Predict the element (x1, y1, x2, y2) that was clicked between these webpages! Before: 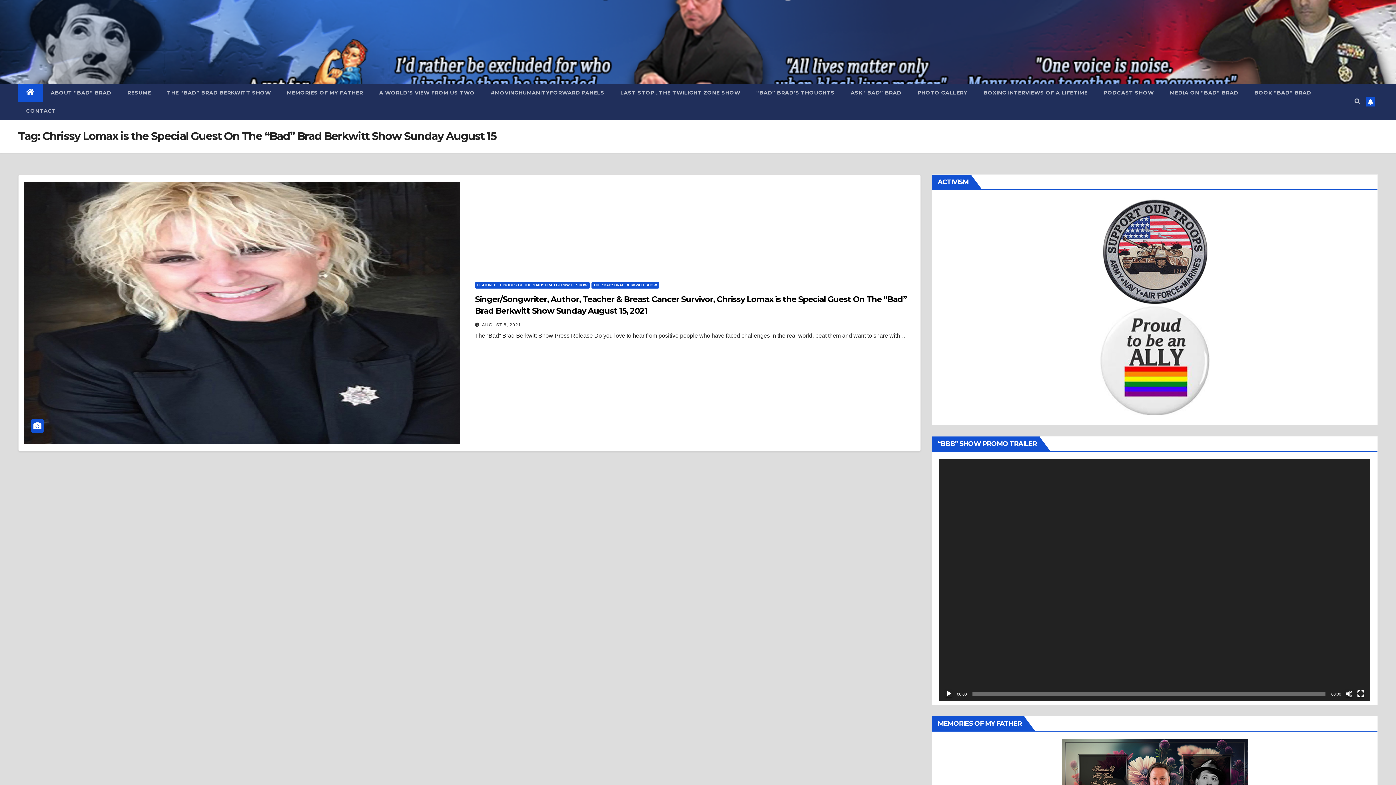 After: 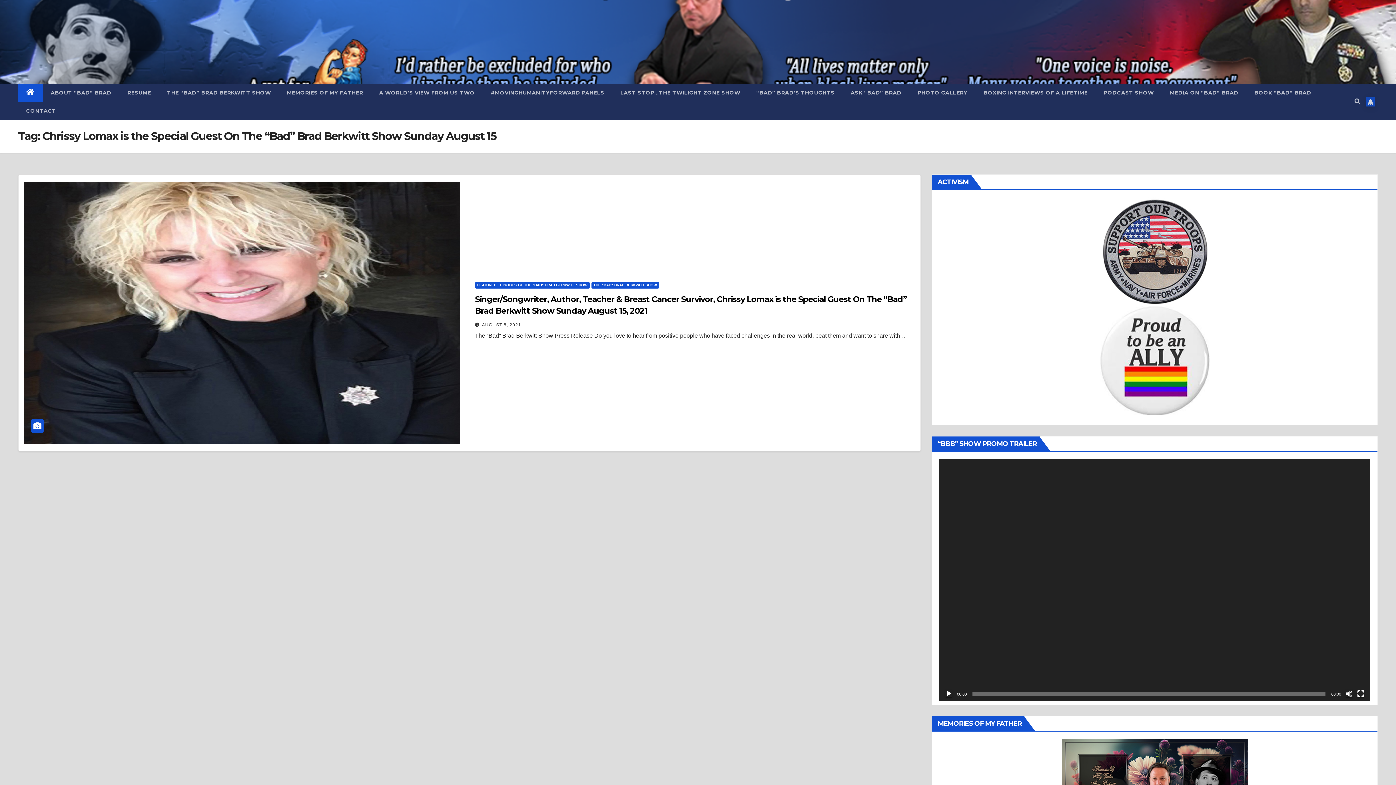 Action: bbox: (1366, 97, 1375, 106)